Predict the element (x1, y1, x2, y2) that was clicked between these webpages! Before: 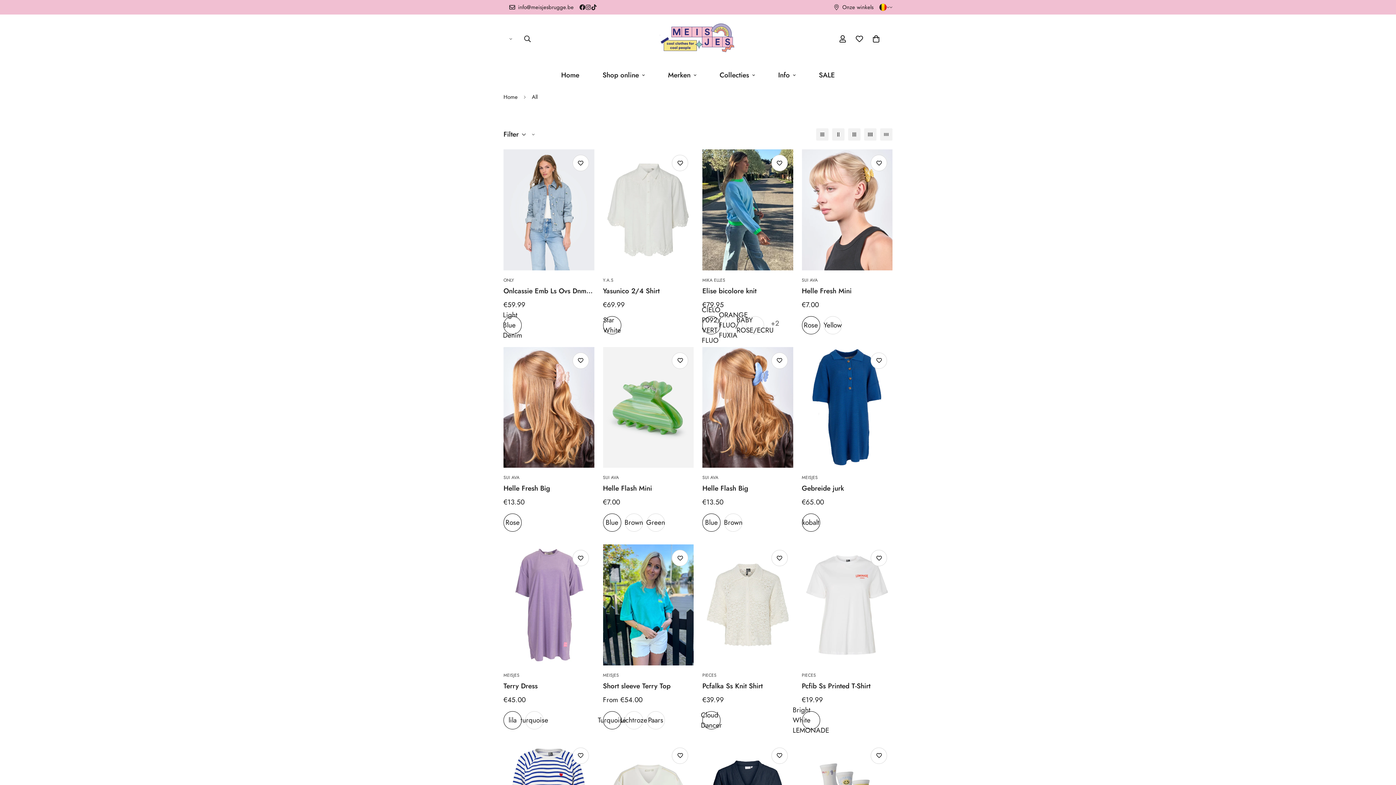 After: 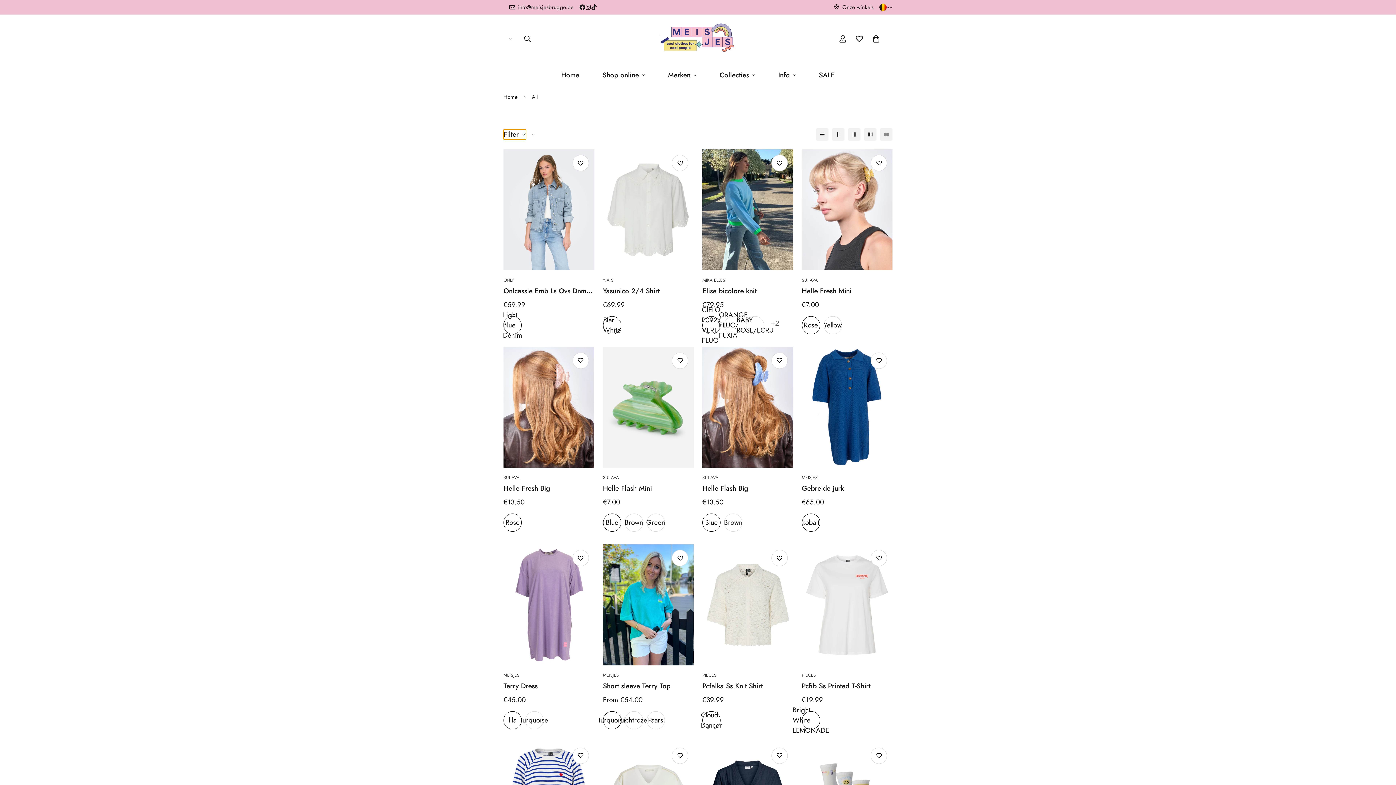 Action: bbox: (503, 129, 526, 139) label: Filter